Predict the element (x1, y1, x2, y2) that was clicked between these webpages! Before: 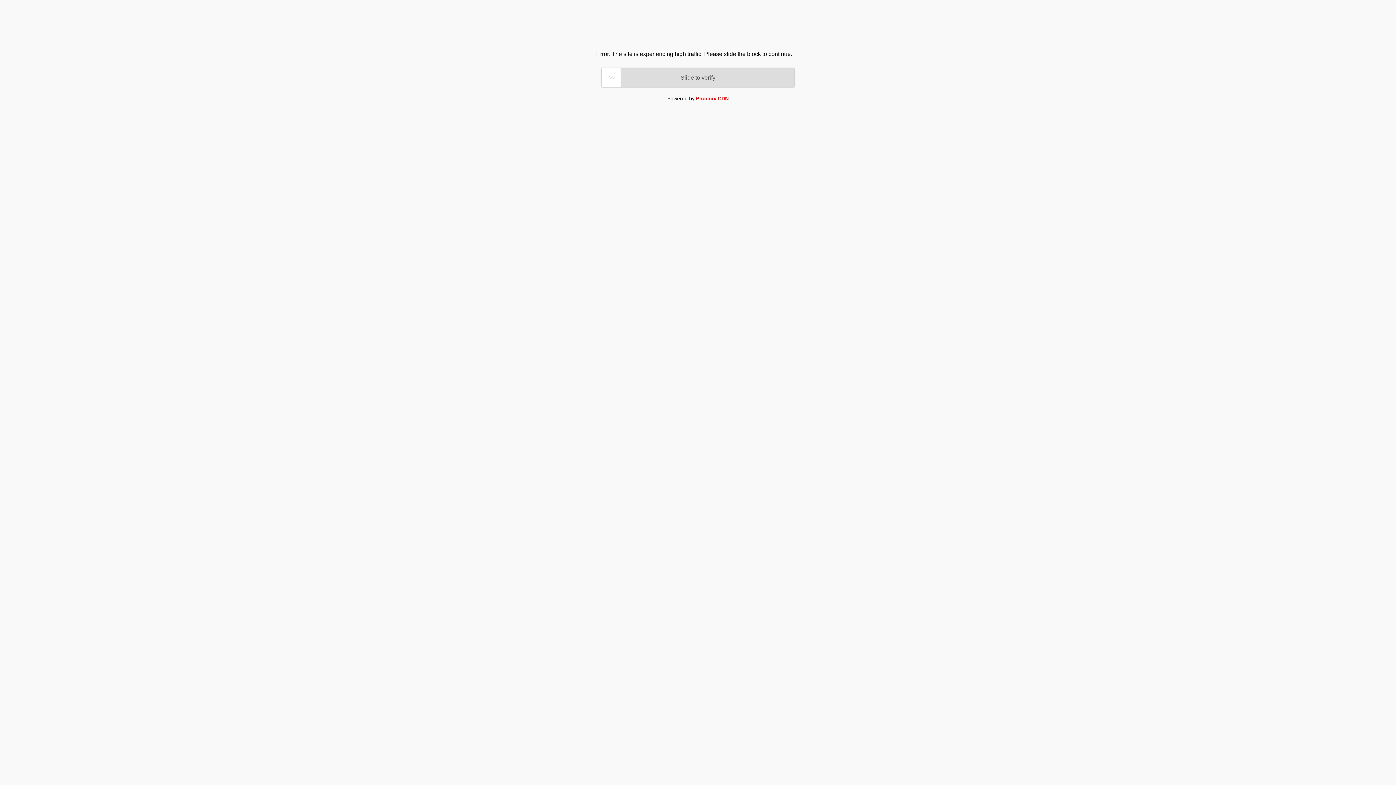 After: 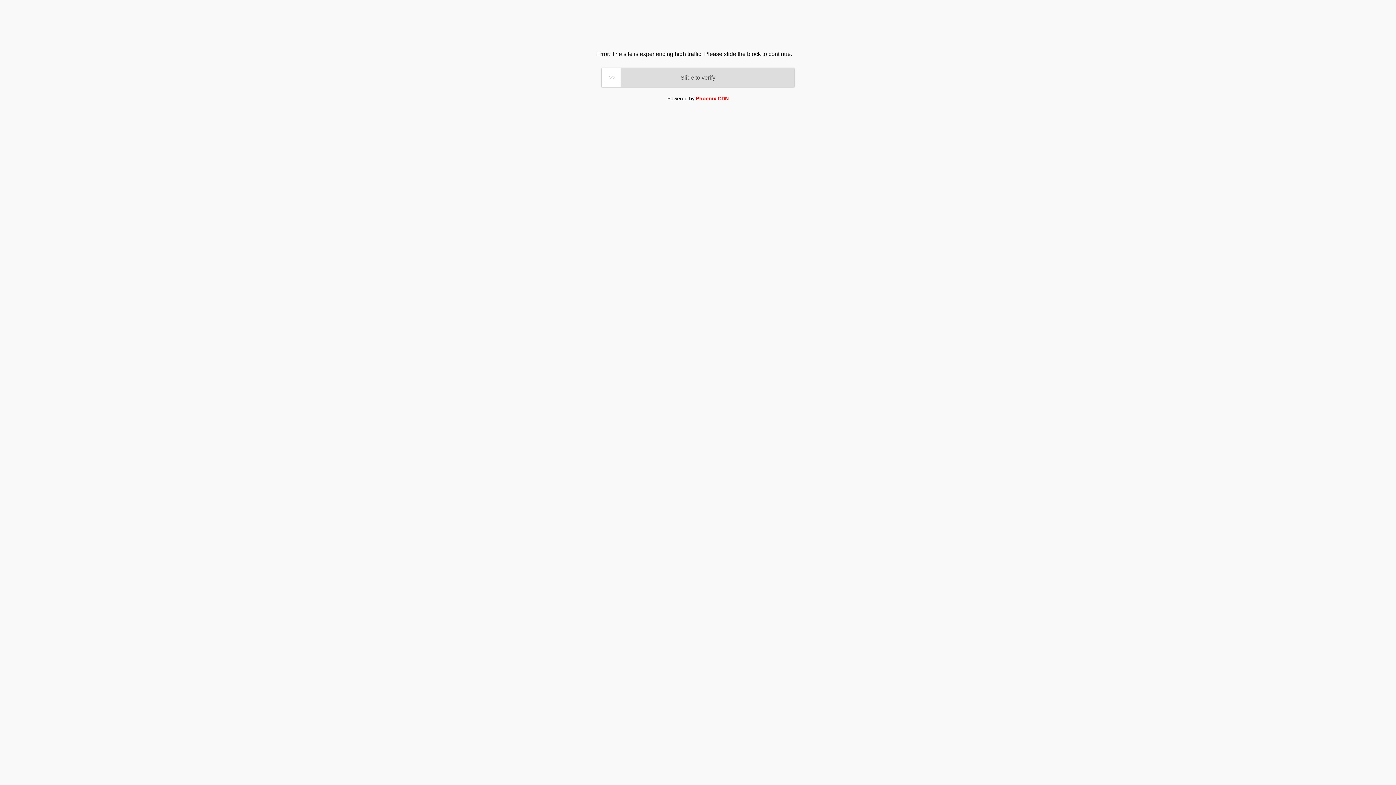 Action: label: Phoenix CDN bbox: (696, 95, 728, 101)